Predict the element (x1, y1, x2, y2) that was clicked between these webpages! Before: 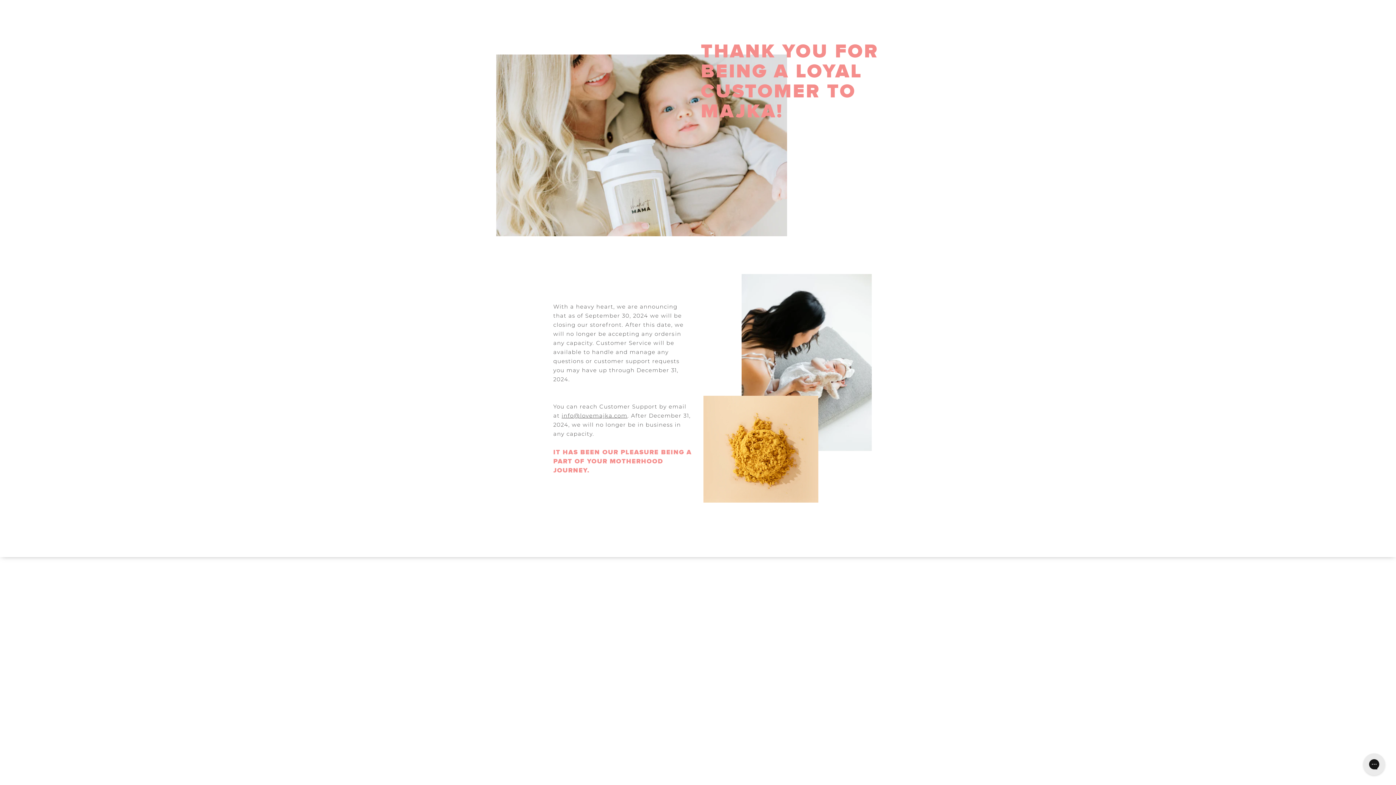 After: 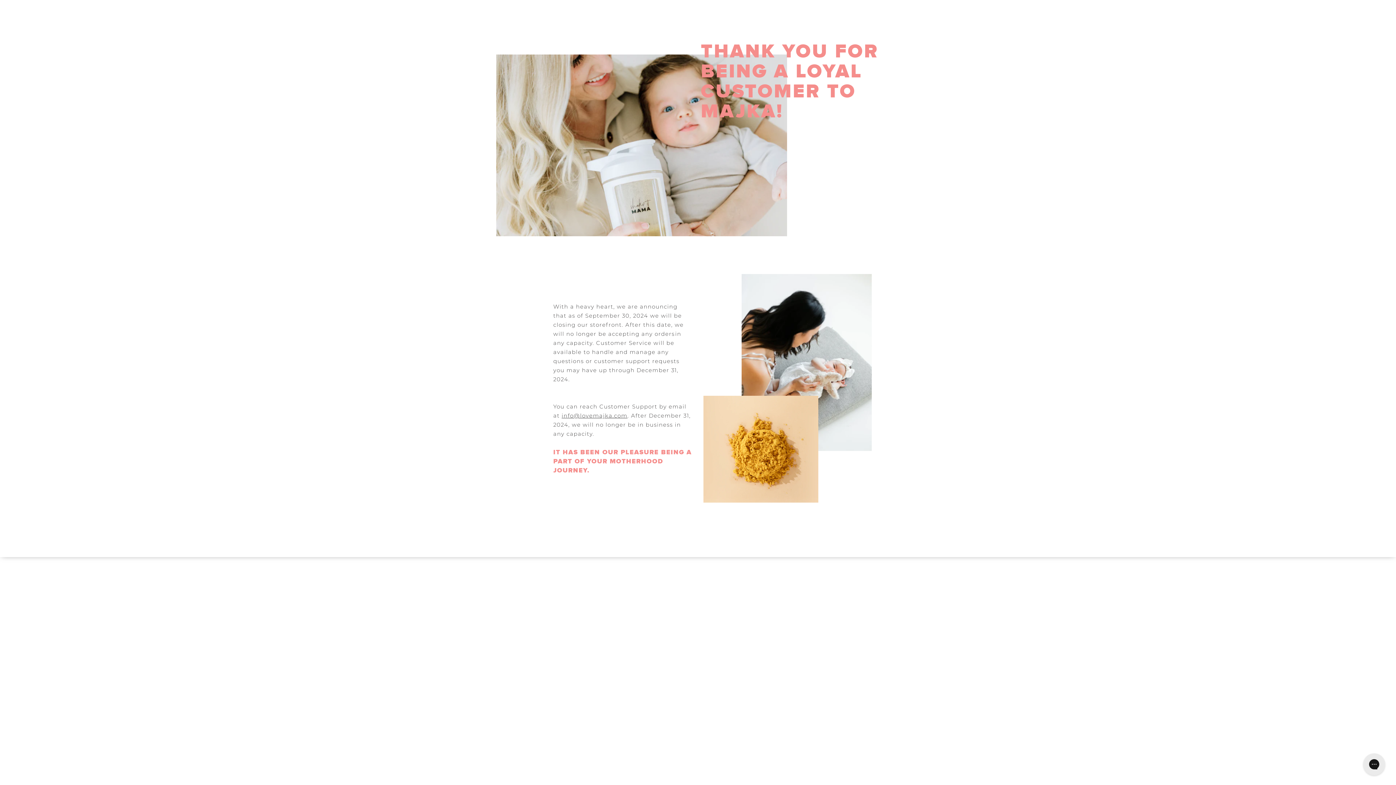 Action: bbox: (561, 412, 627, 419) label: info@lovemajka.com